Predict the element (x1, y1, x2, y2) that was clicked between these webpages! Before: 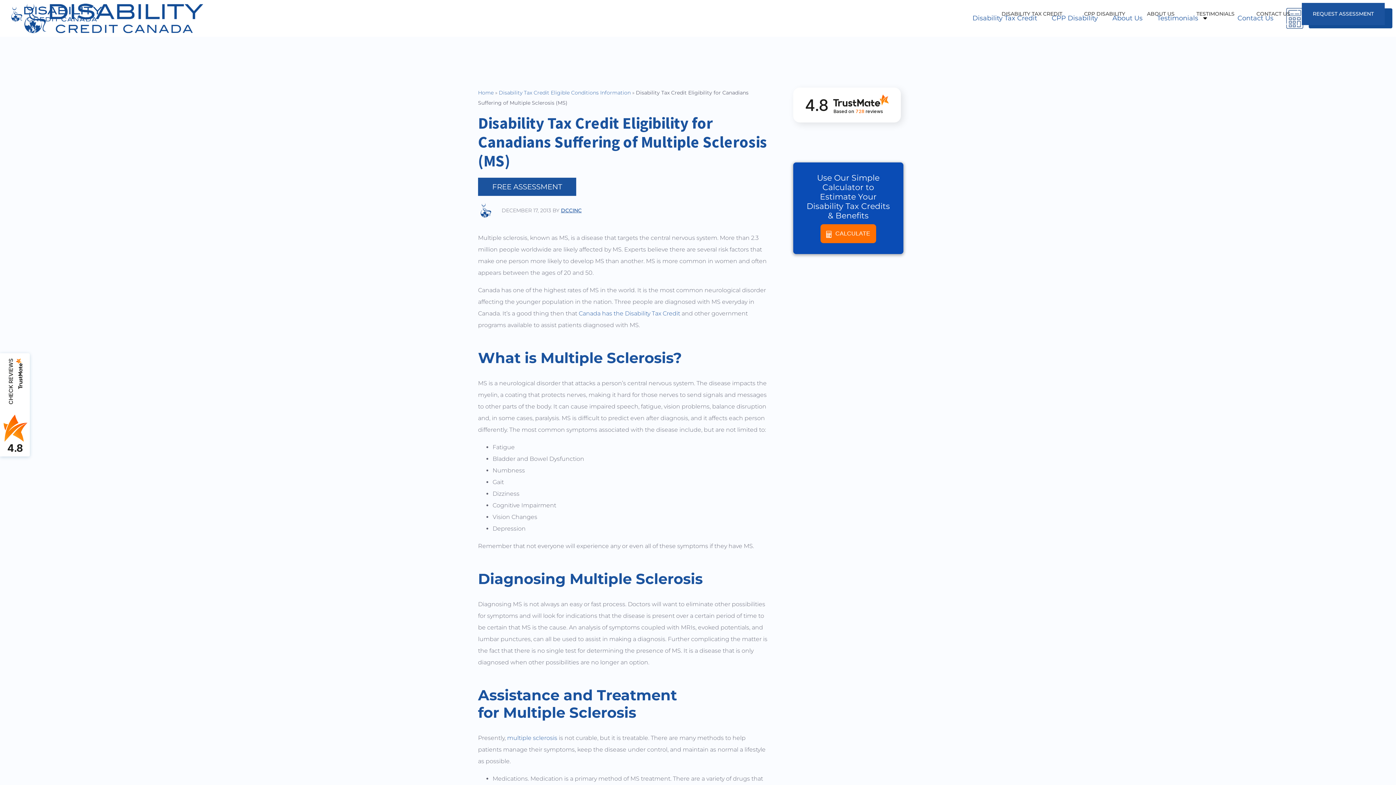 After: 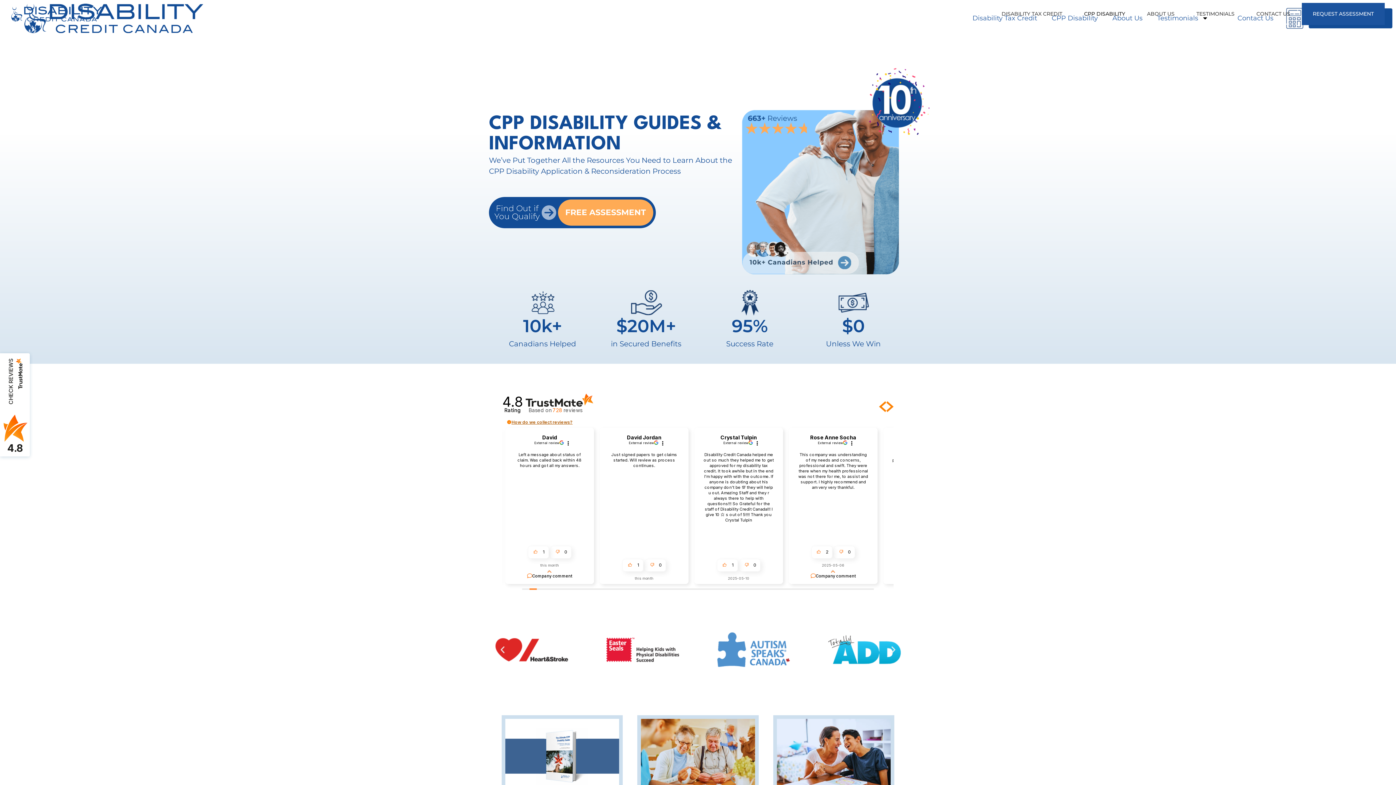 Action: label: CPP DISABILITY bbox: (1073, 2, 1136, 25)